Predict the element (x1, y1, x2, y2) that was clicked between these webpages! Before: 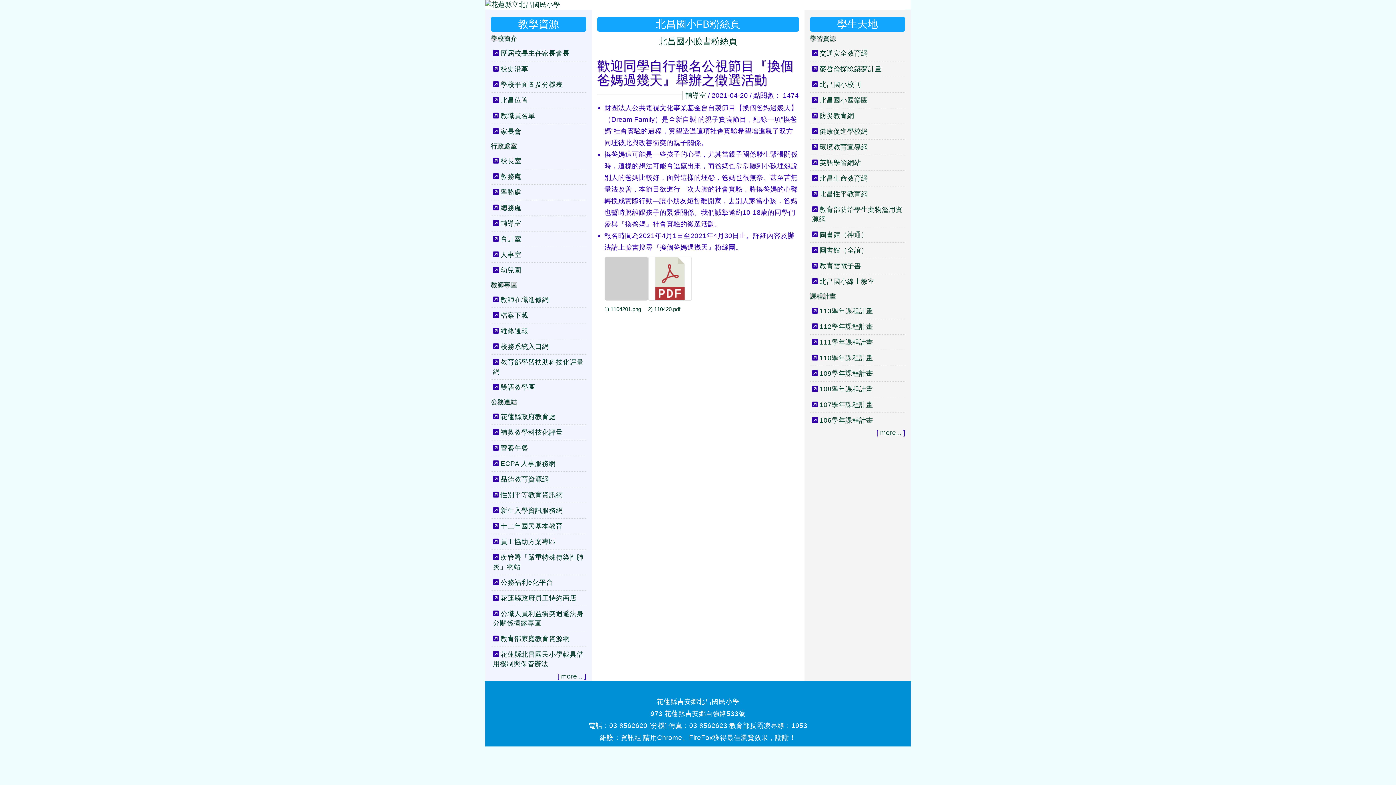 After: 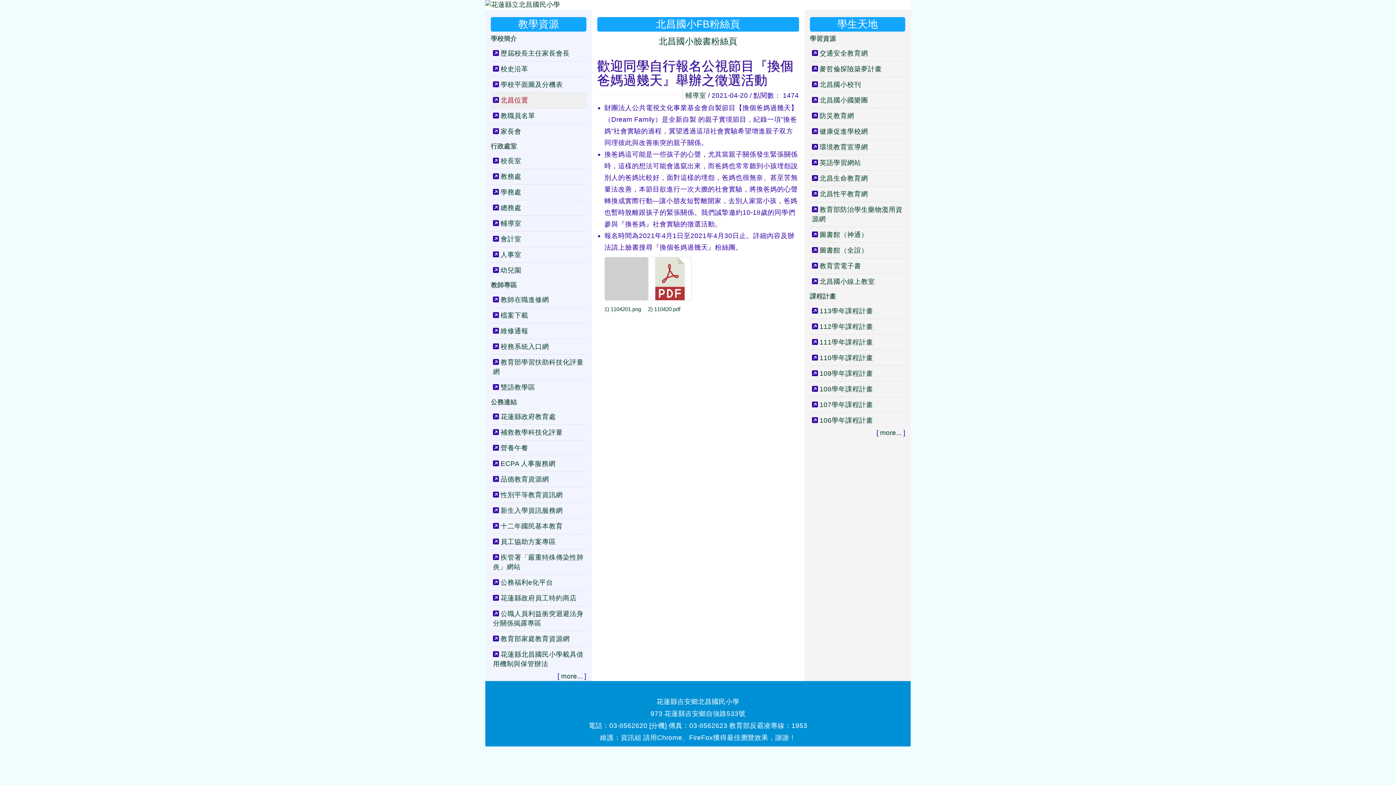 Action: bbox: (500, 96, 528, 104) label: 北昌位置